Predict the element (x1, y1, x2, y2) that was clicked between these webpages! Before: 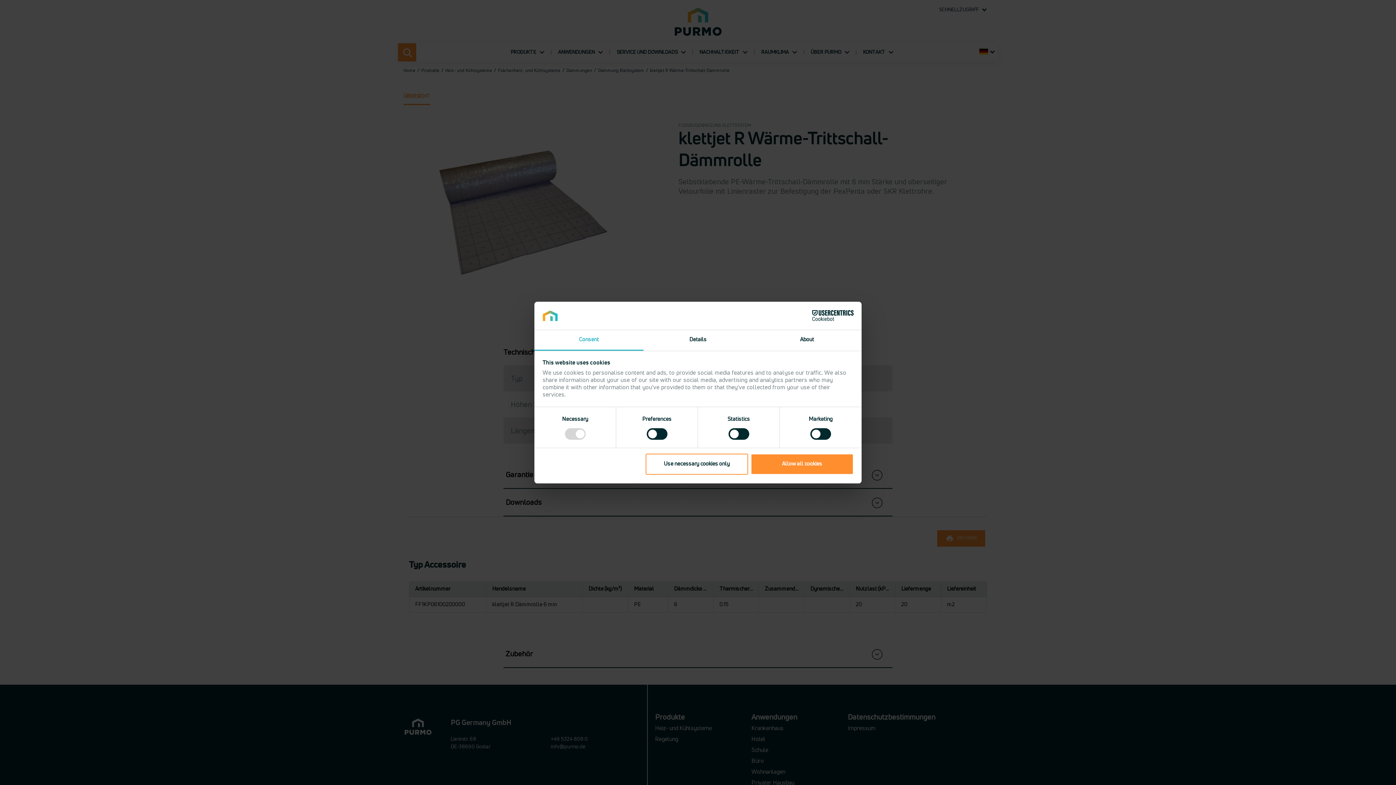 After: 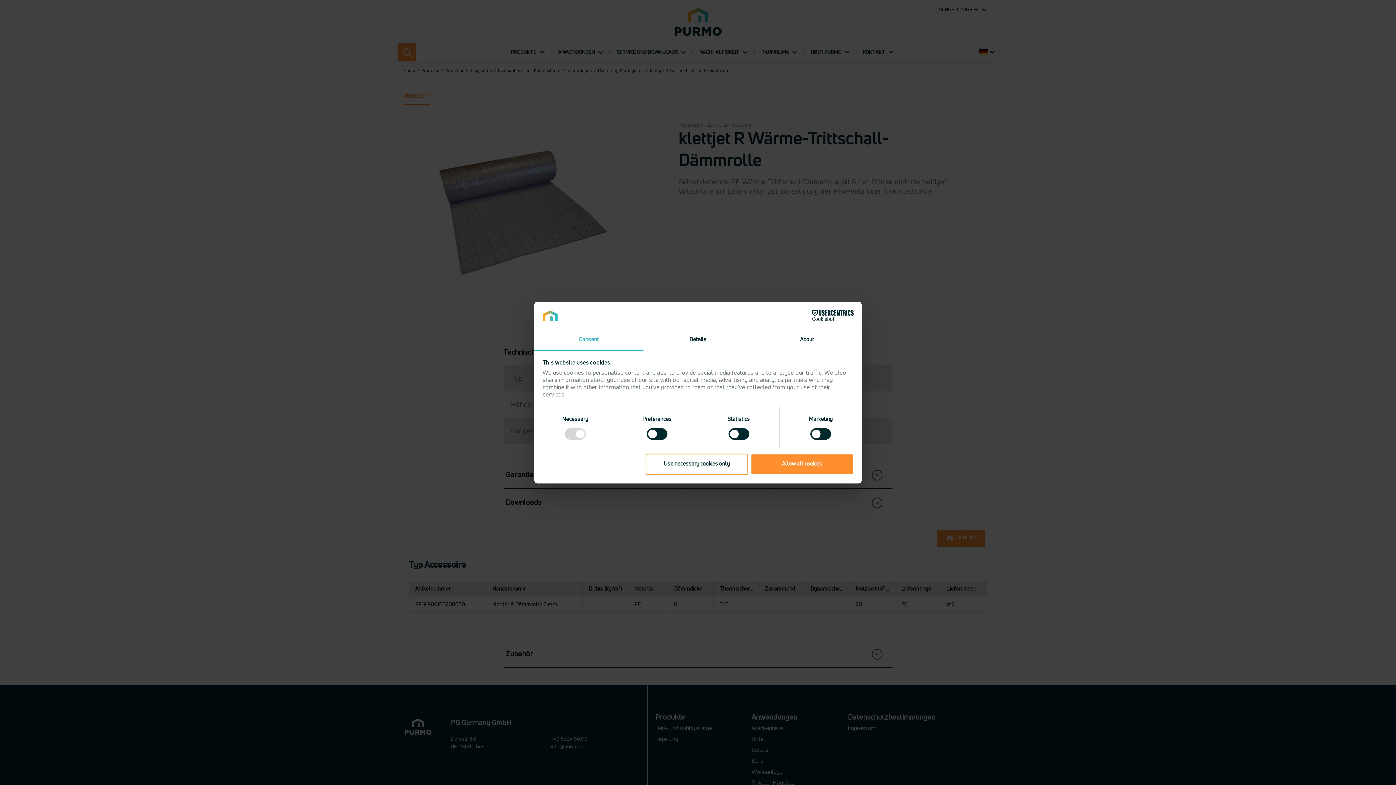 Action: bbox: (790, 310, 853, 321) label: Cookiebot - opens in a new window